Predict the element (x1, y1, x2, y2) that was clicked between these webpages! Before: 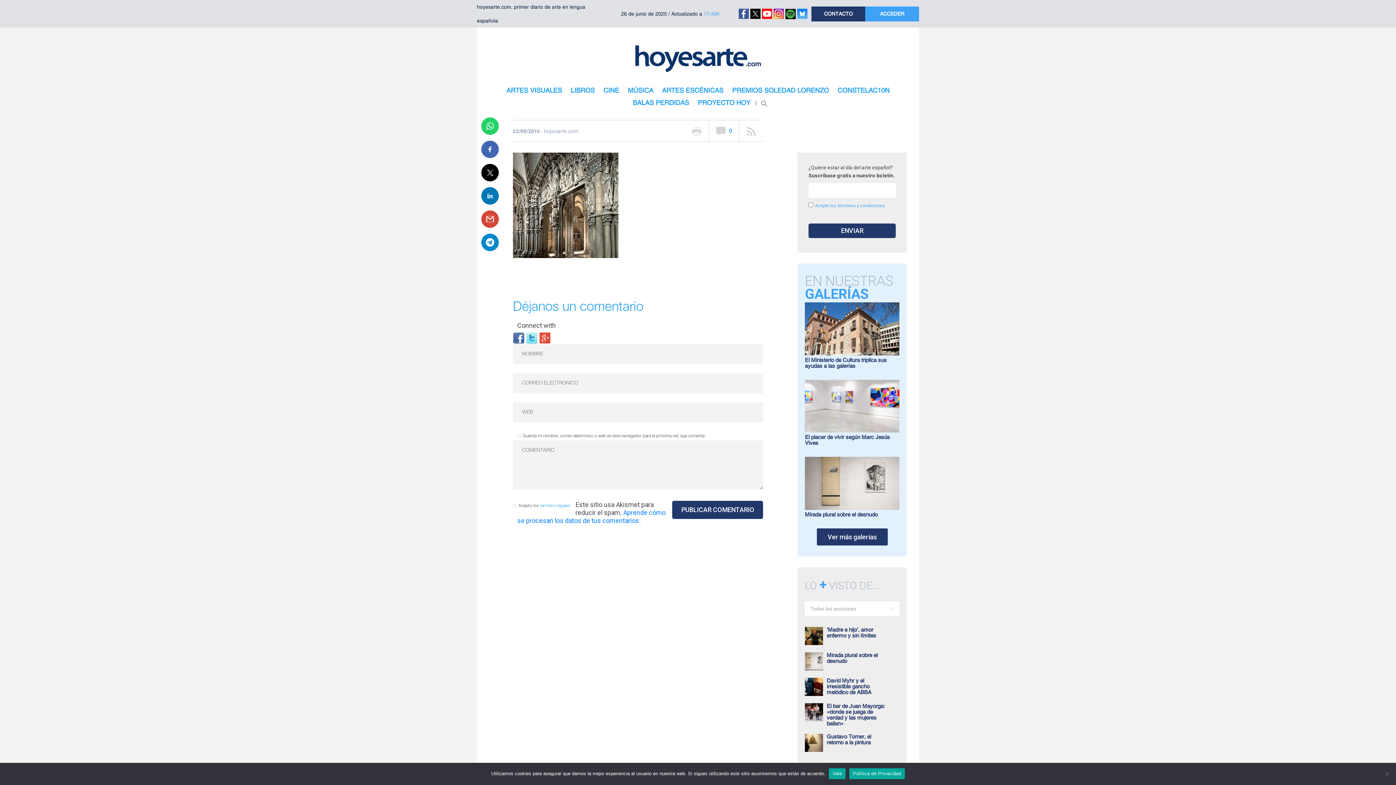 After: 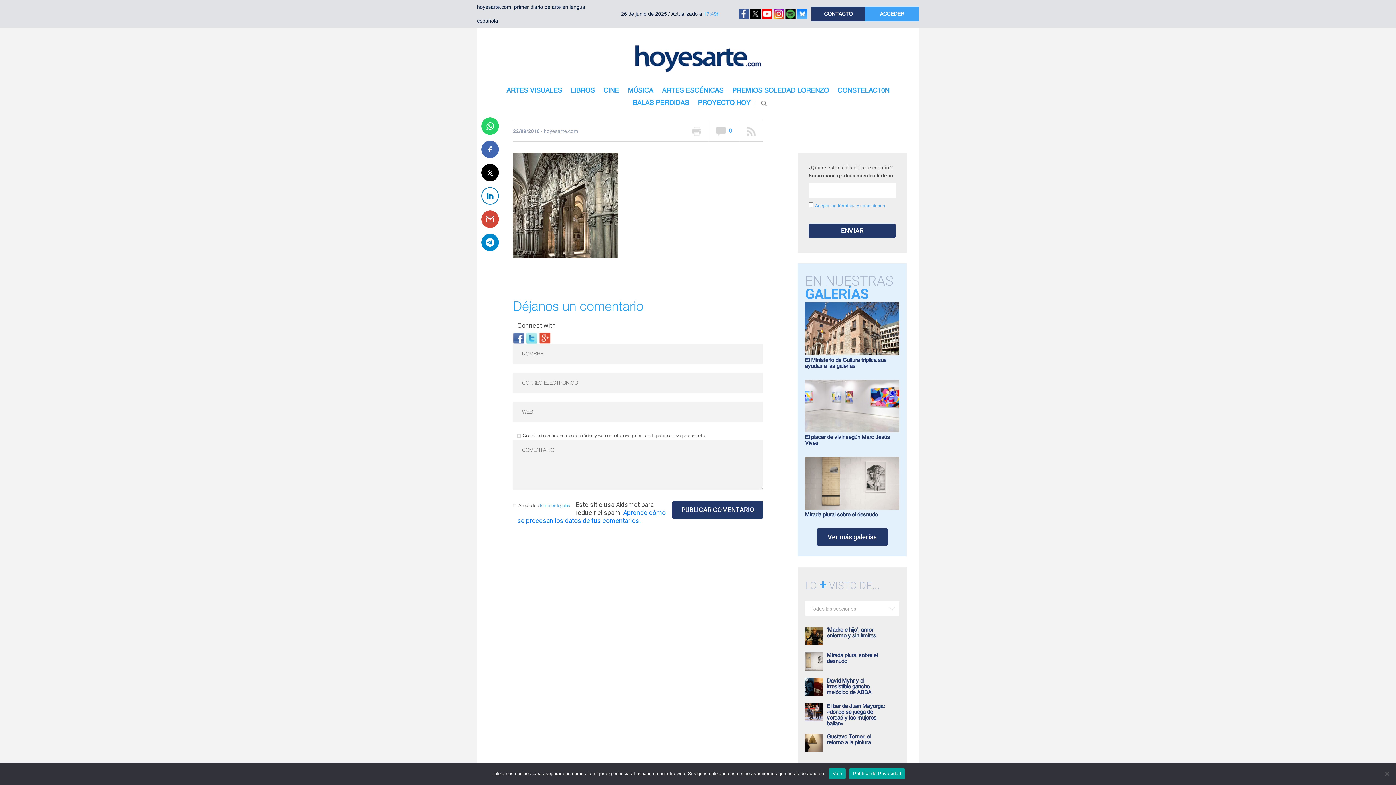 Action: bbox: (481, 187, 498, 204)